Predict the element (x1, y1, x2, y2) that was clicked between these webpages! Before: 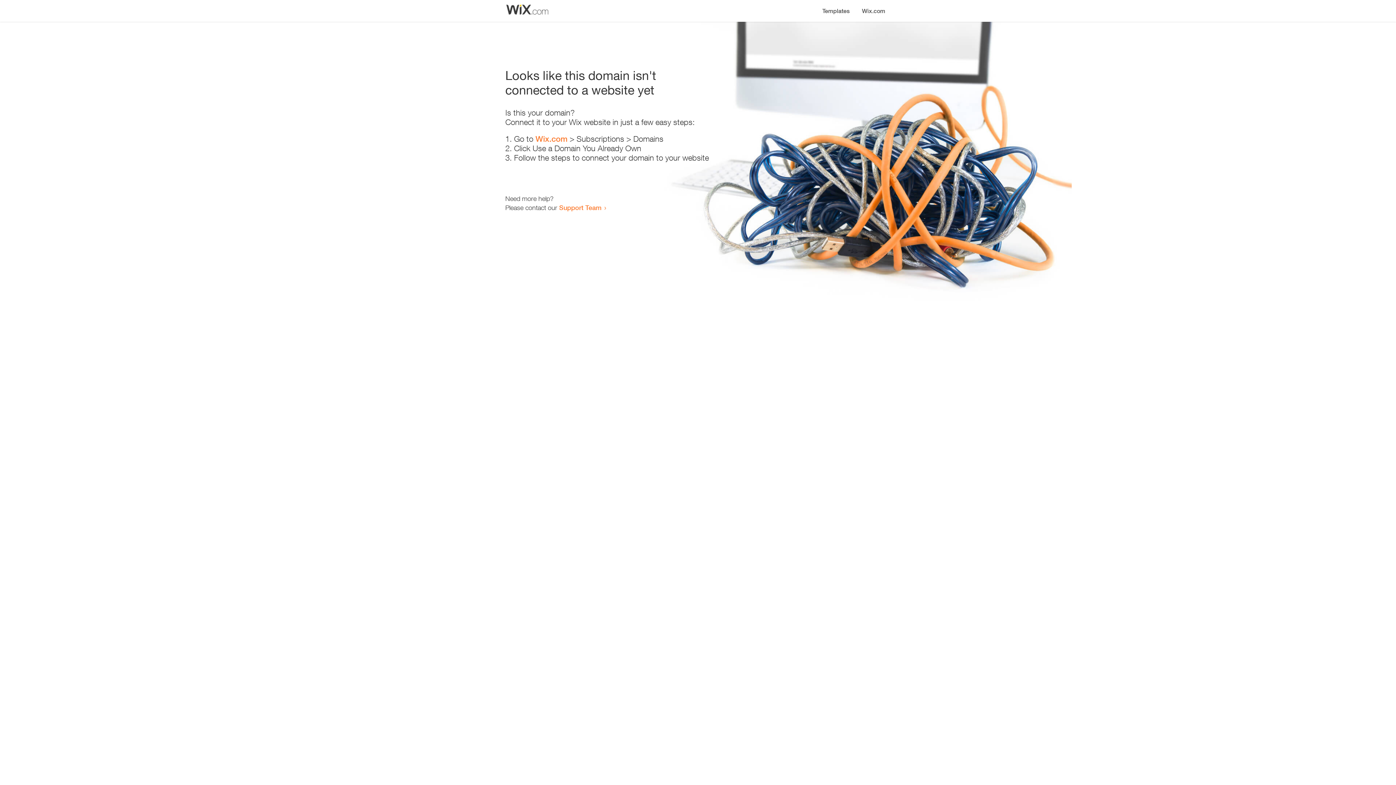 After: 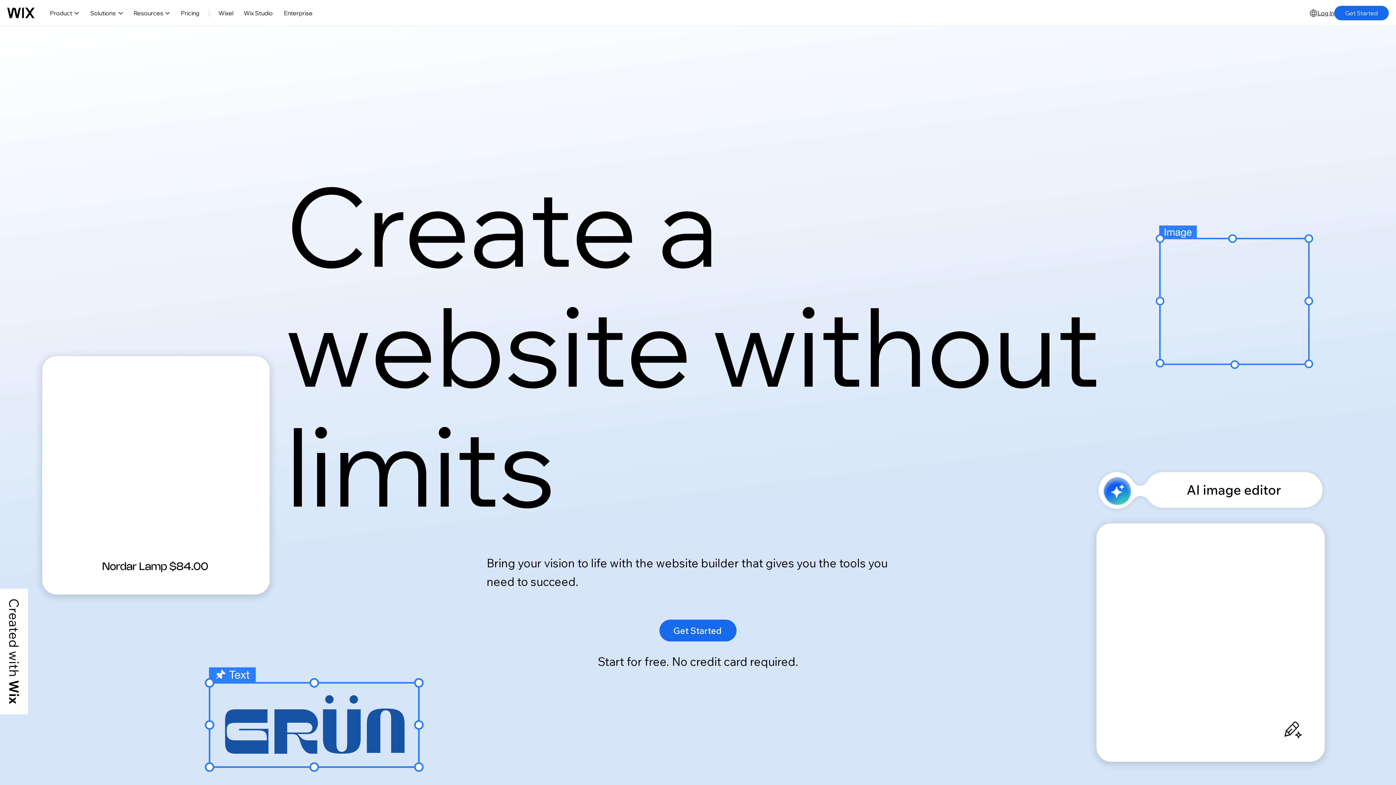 Action: label: Wix.com bbox: (856, 0, 890, 14)